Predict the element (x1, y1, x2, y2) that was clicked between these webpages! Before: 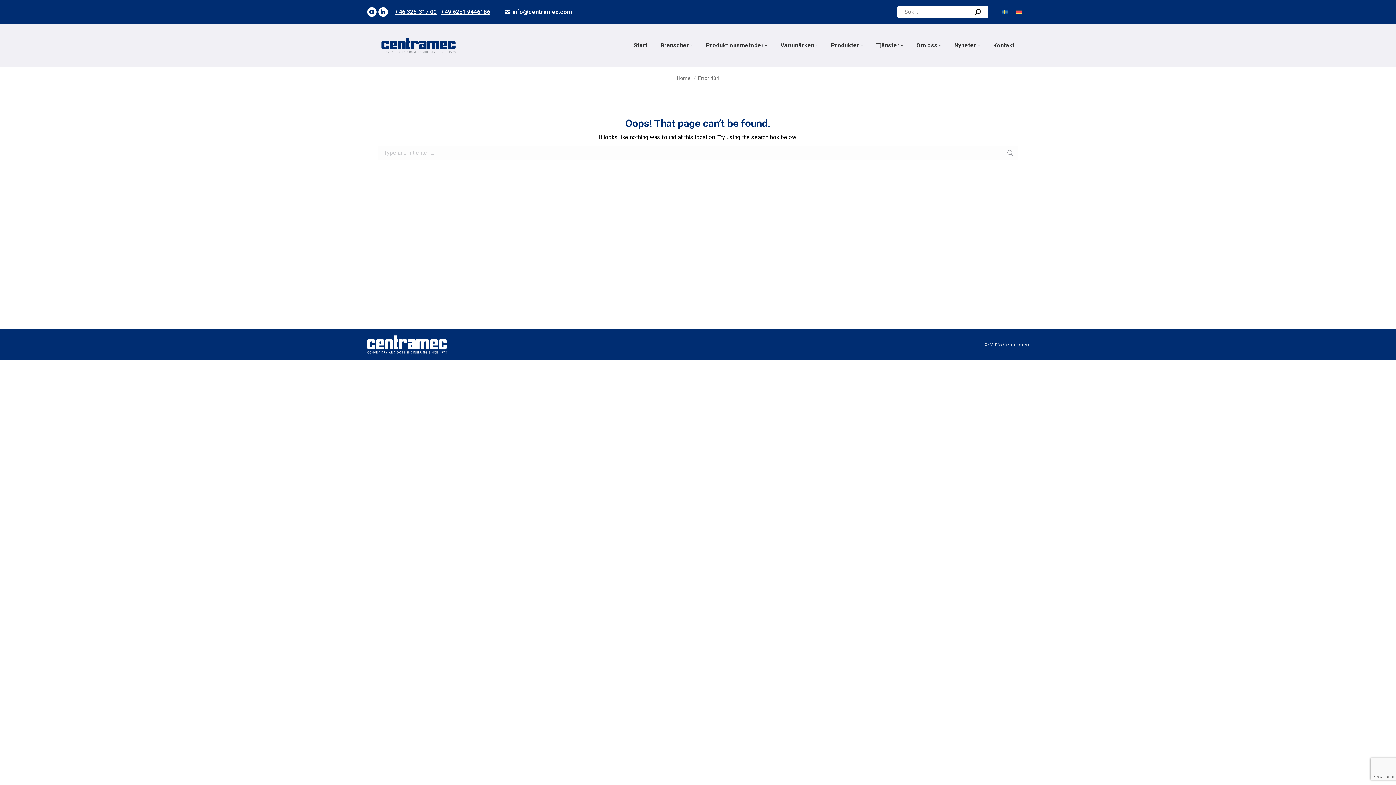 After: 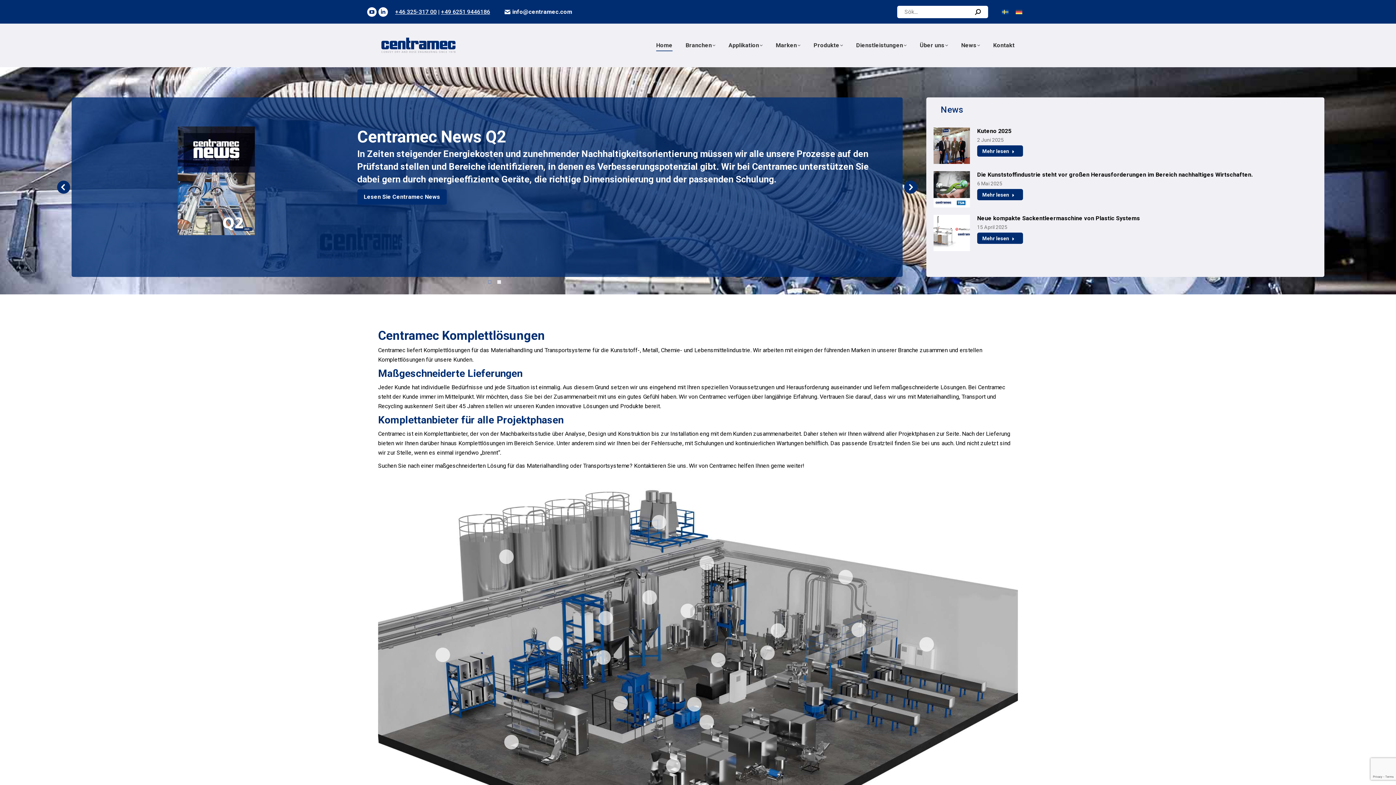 Action: bbox: (1012, 6, 1026, 16)